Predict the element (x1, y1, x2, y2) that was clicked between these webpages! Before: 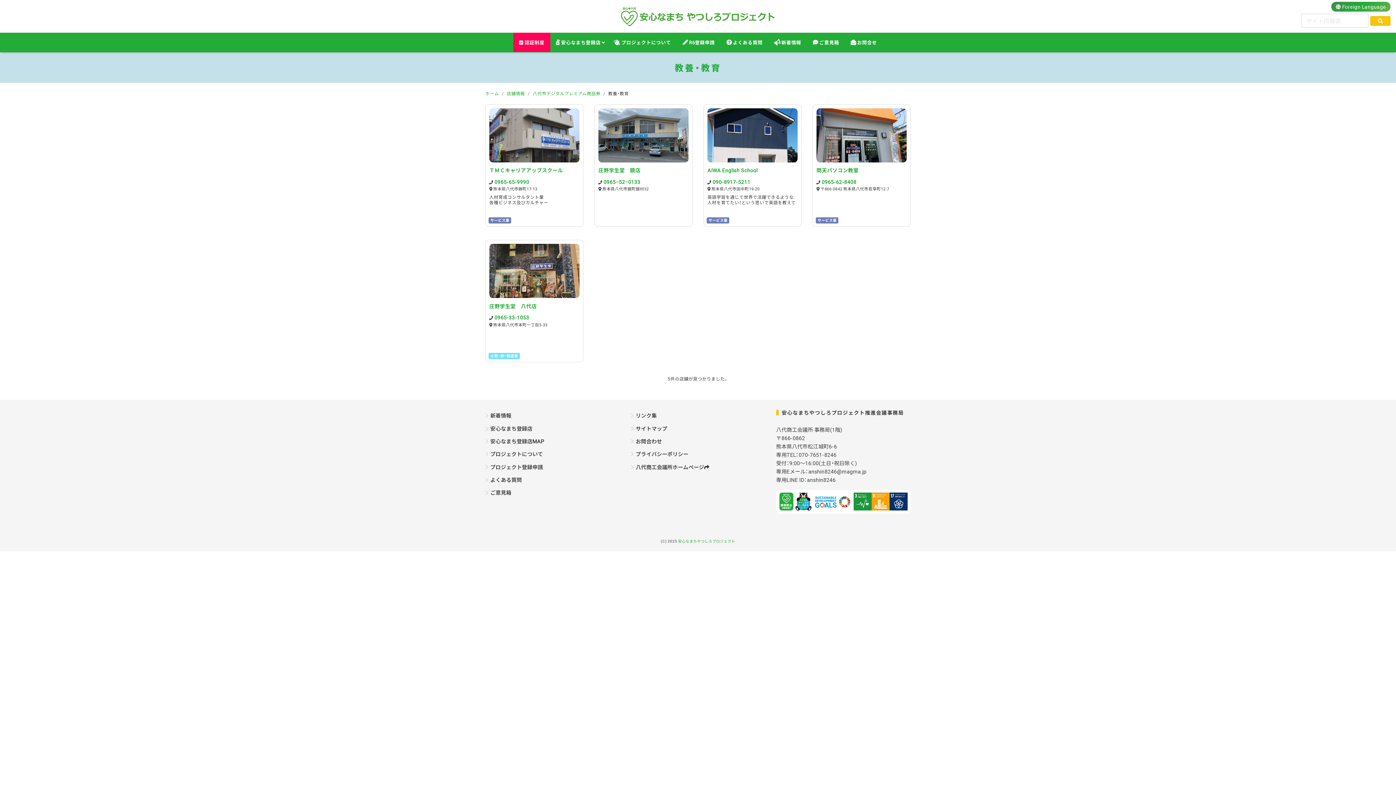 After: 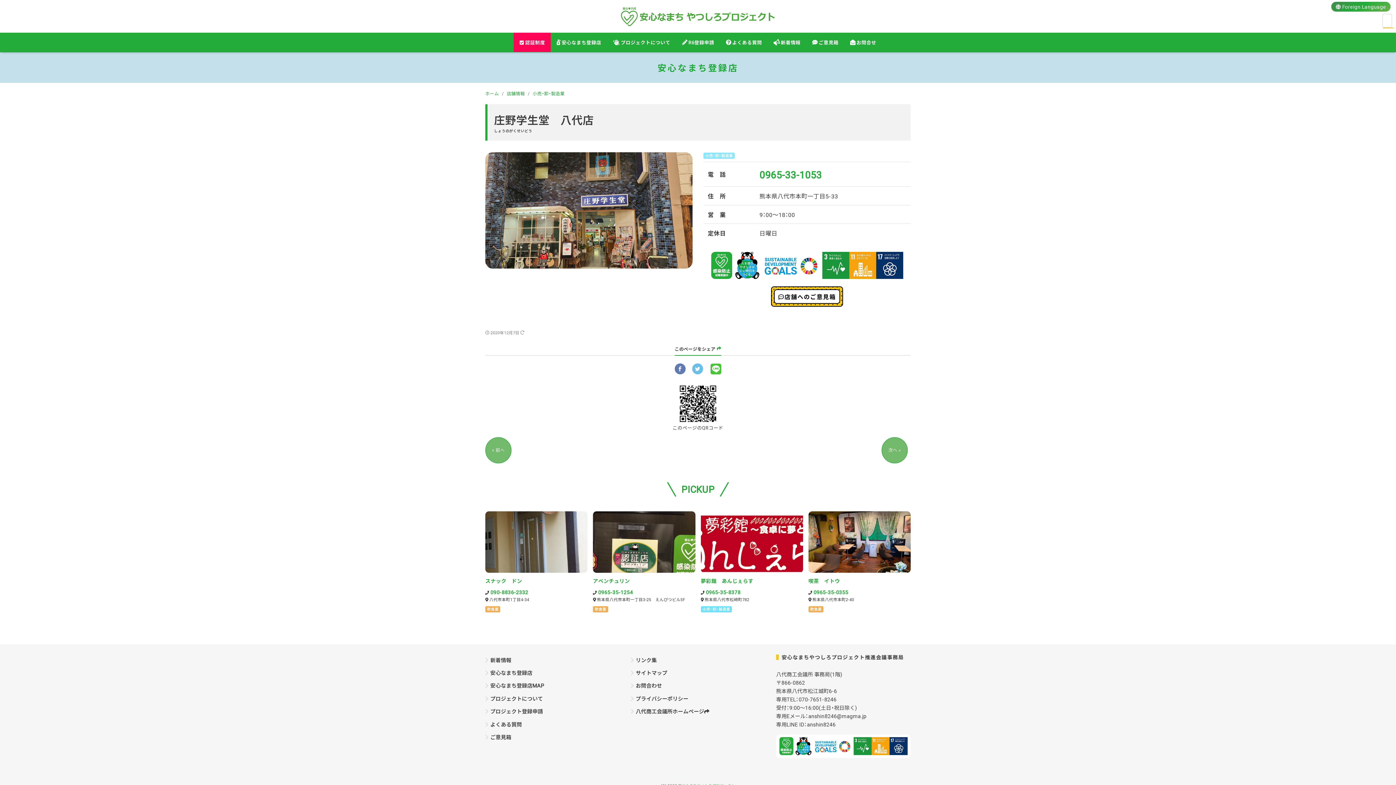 Action: bbox: (489, 244, 579, 309) label: 庄野学生堂　八代店